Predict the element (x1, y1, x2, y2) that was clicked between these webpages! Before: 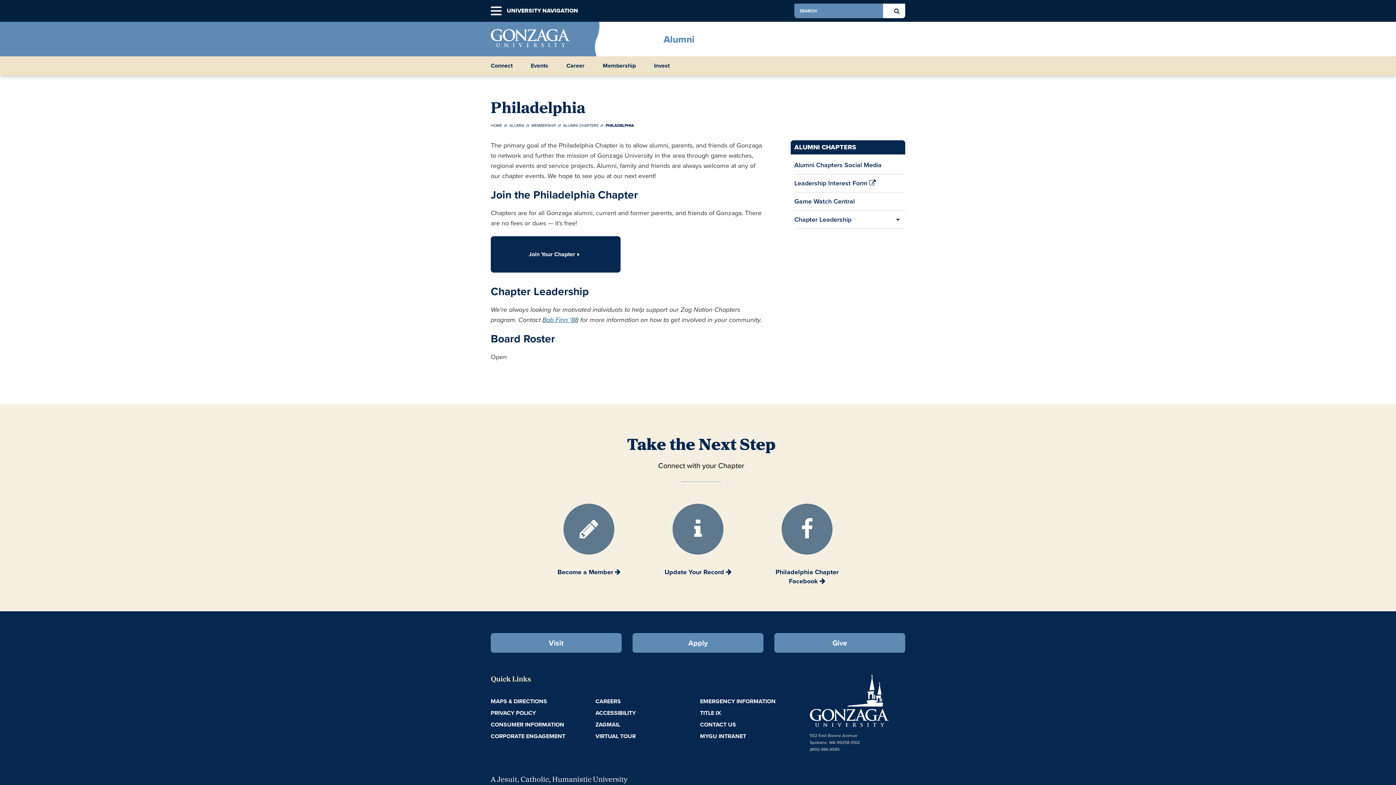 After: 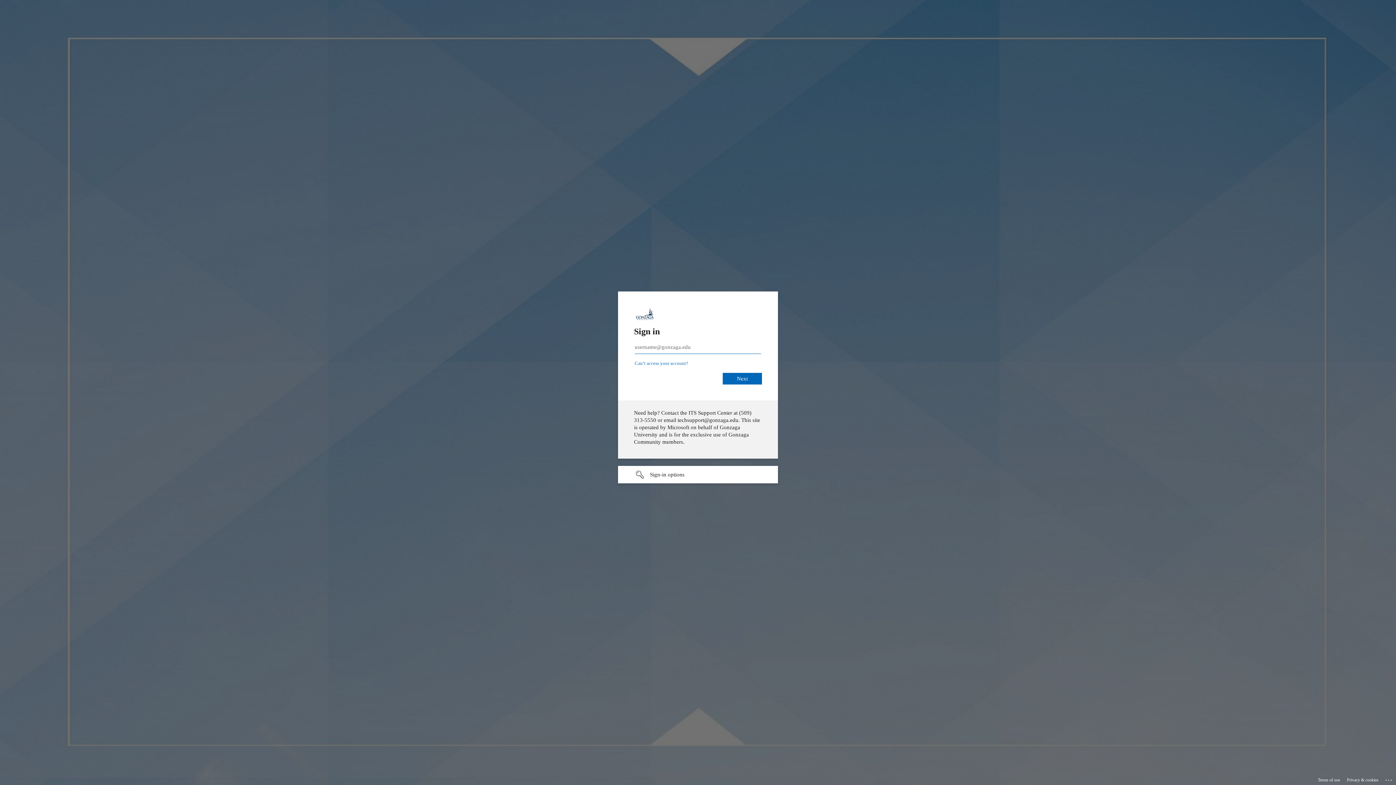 Action: label: MYGU INTRANET bbox: (700, 732, 746, 740)